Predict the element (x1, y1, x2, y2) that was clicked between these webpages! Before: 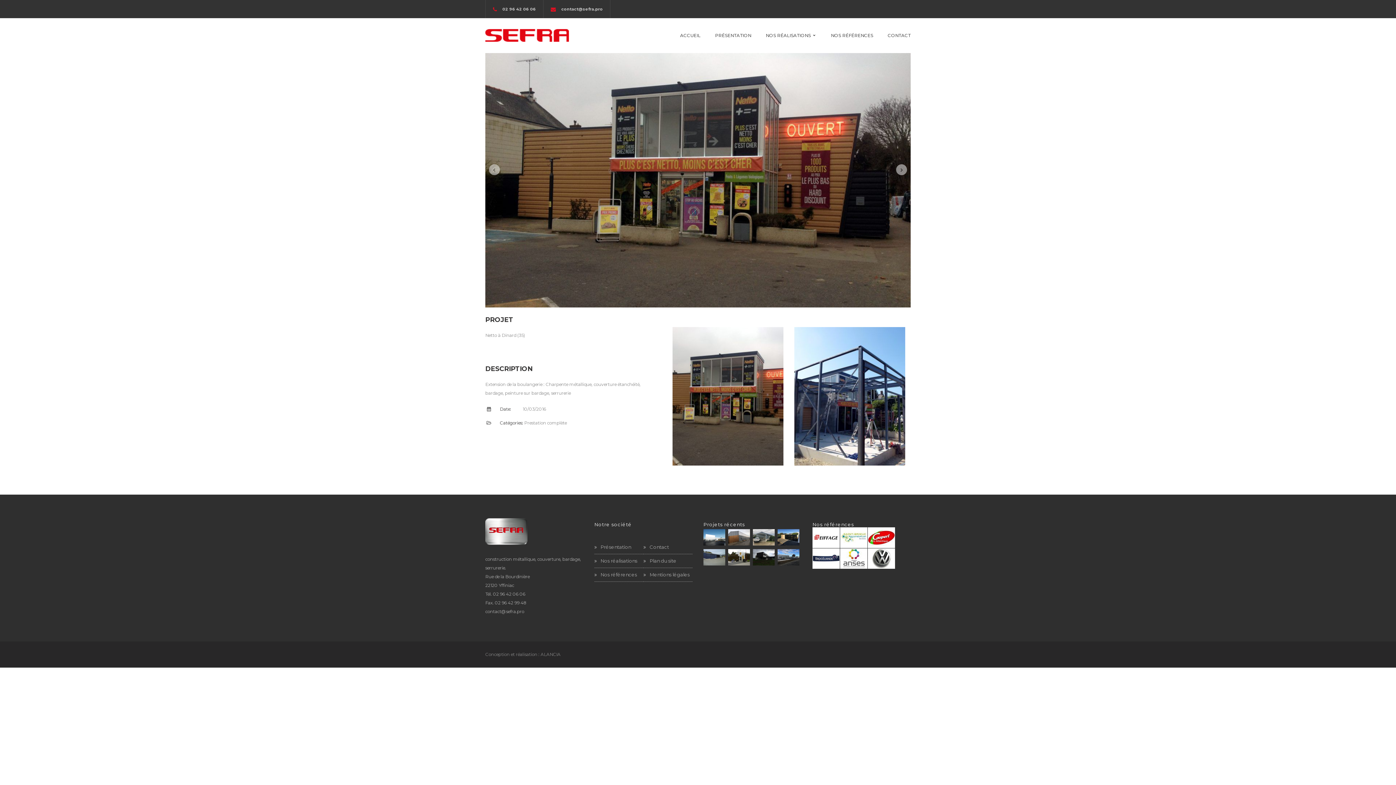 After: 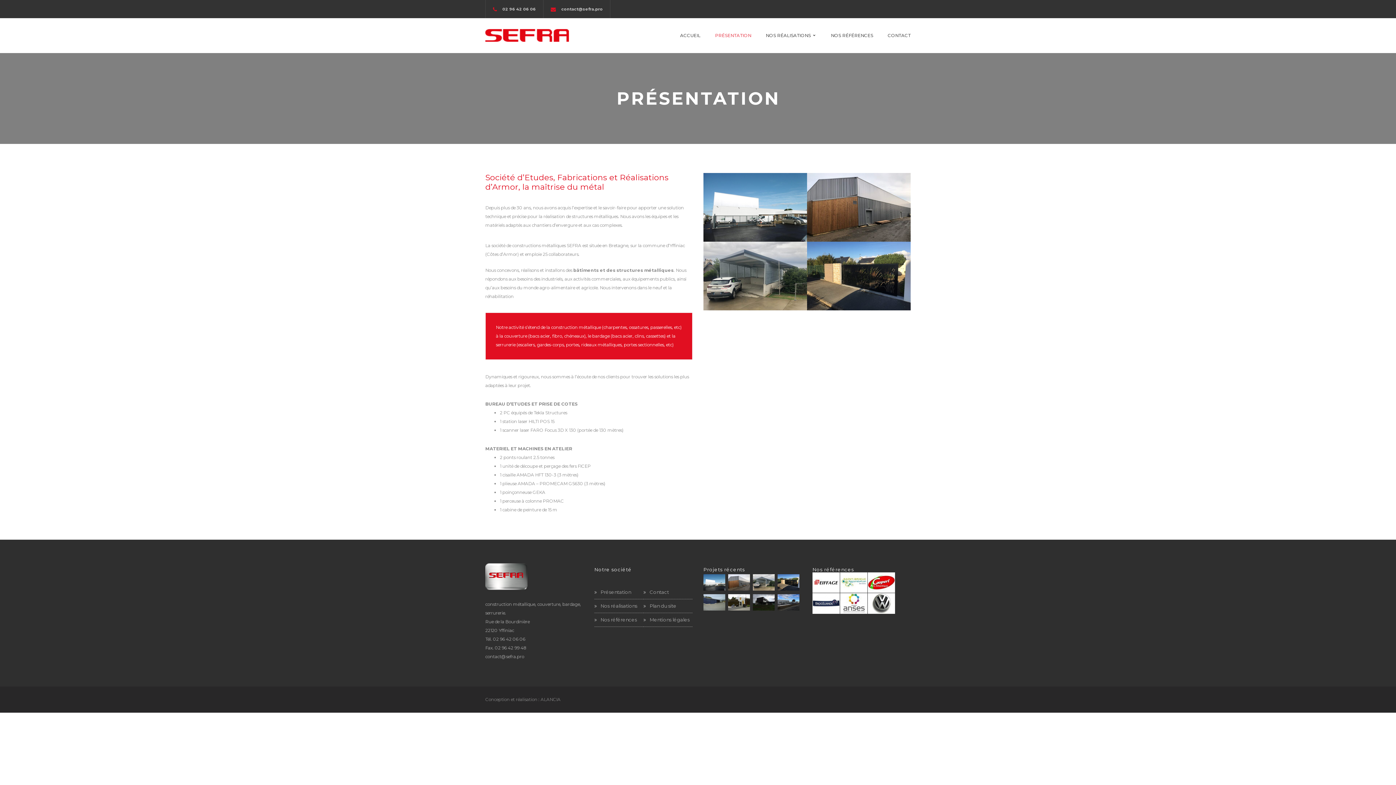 Action: label: PRÉSENTATION bbox: (715, 18, 751, 53)